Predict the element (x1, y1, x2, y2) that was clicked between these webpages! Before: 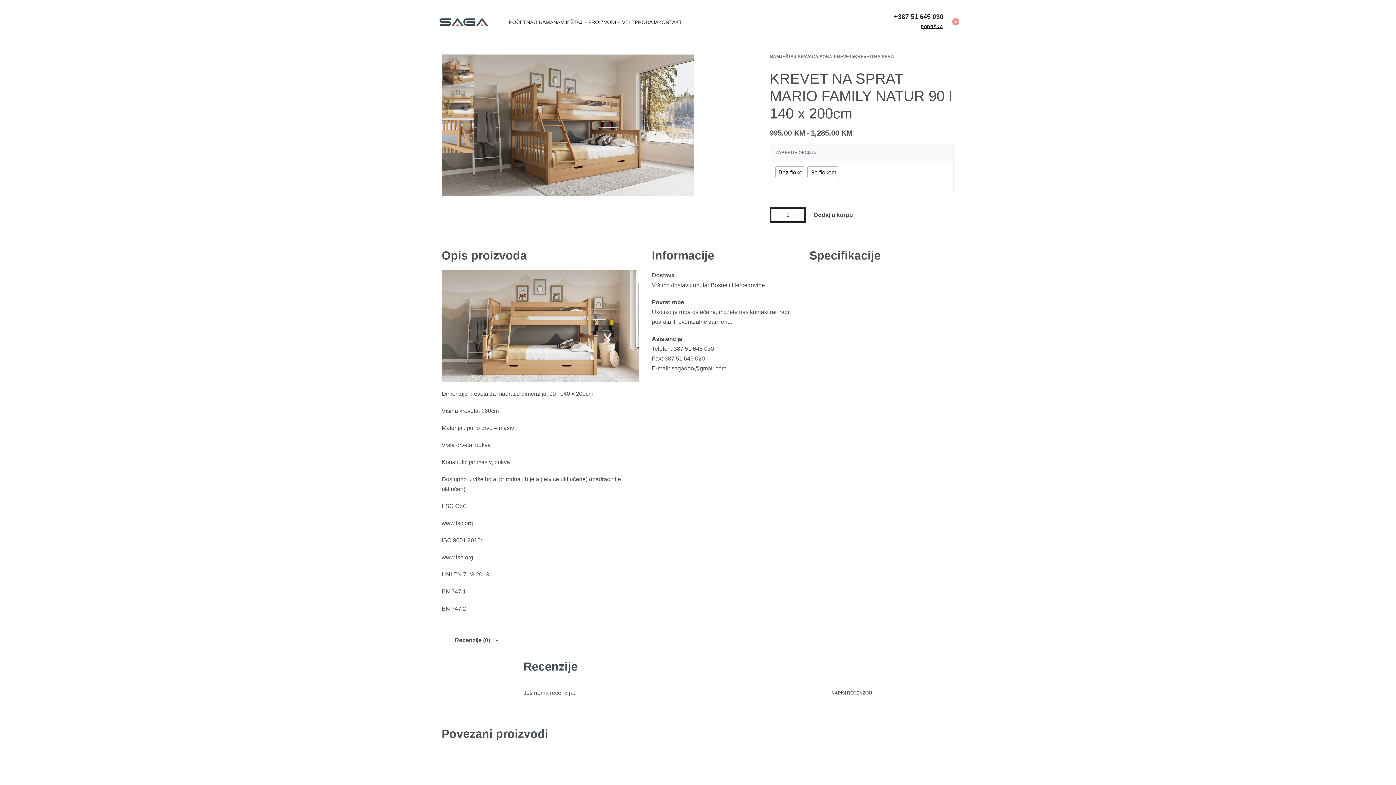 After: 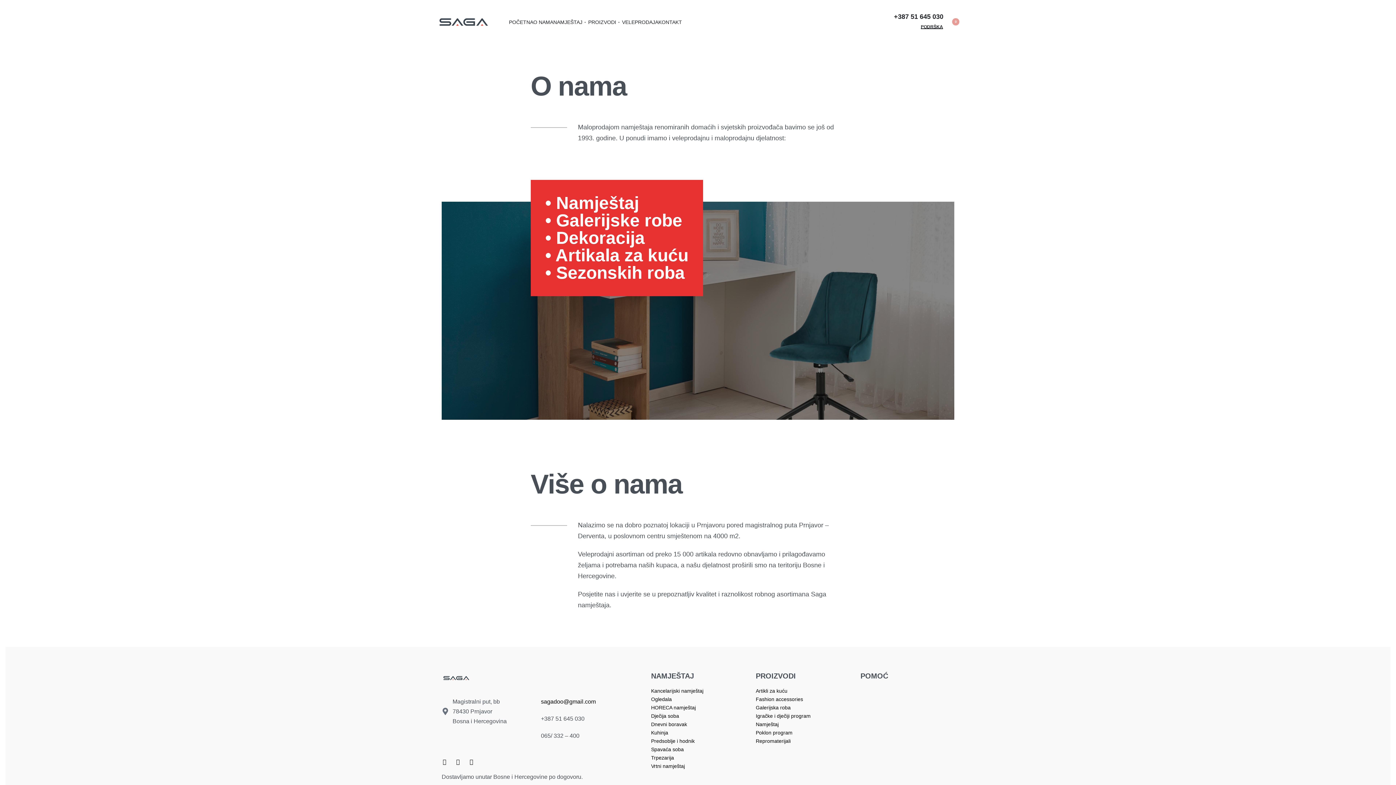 Action: bbox: (533, 18, 553, 26) label: O NAMA